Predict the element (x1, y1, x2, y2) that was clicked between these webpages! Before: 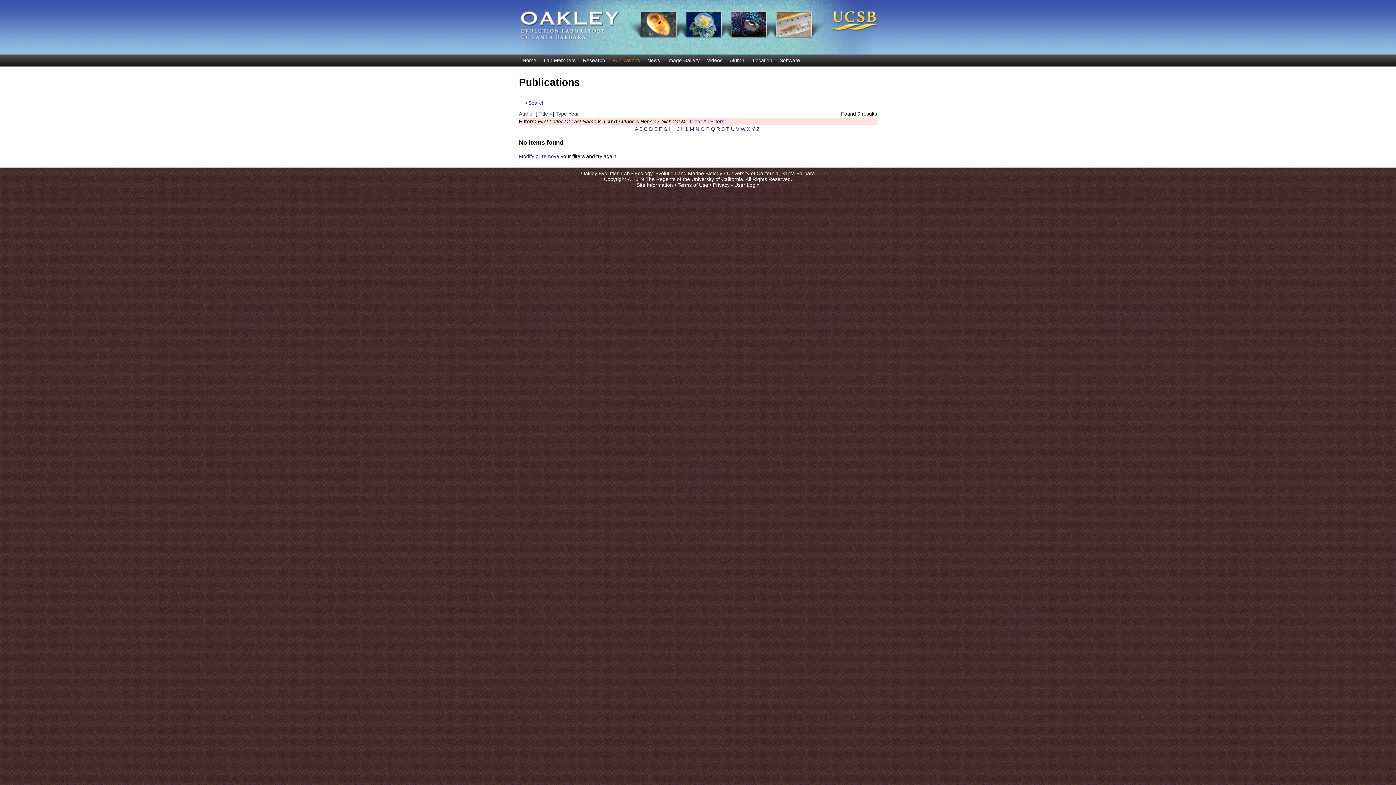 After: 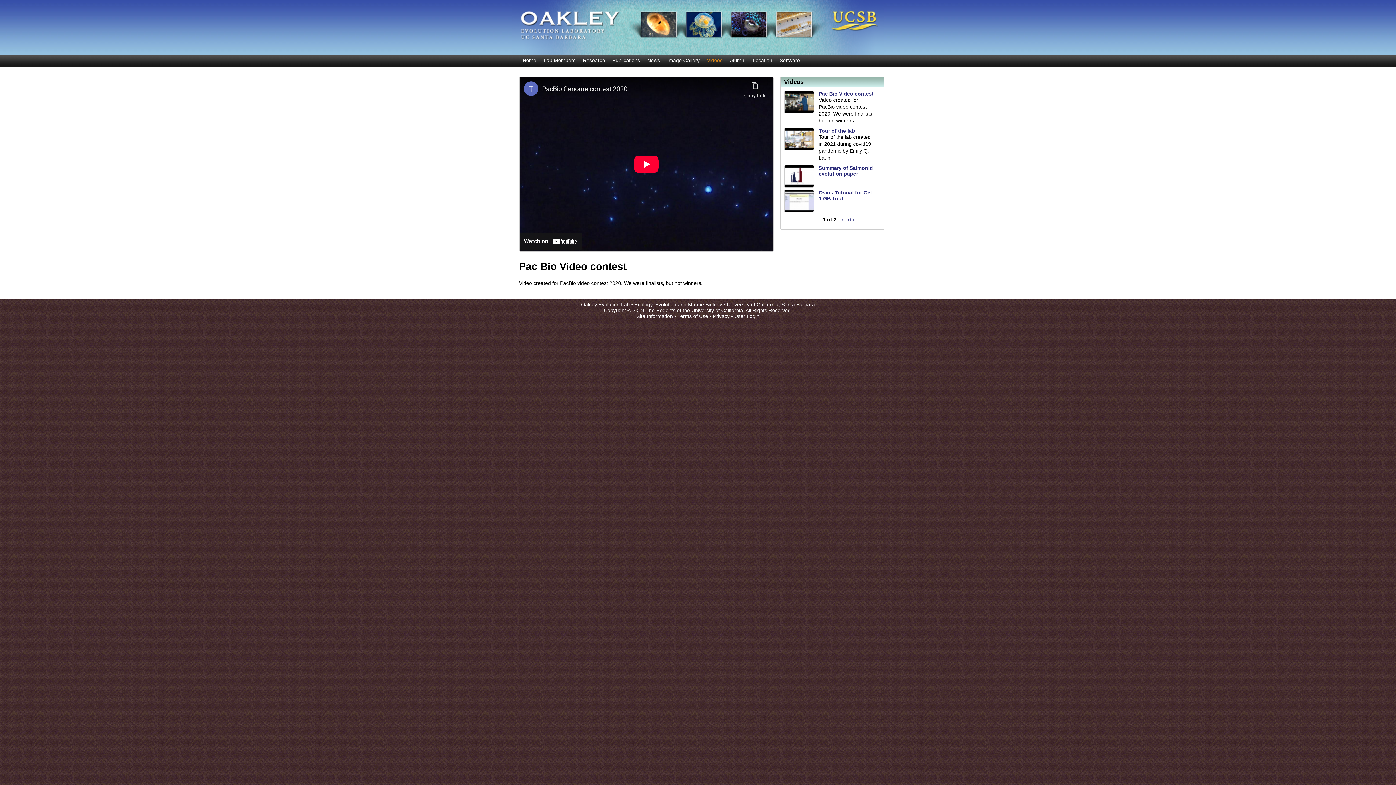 Action: bbox: (703, 56, 726, 64) label: Videos